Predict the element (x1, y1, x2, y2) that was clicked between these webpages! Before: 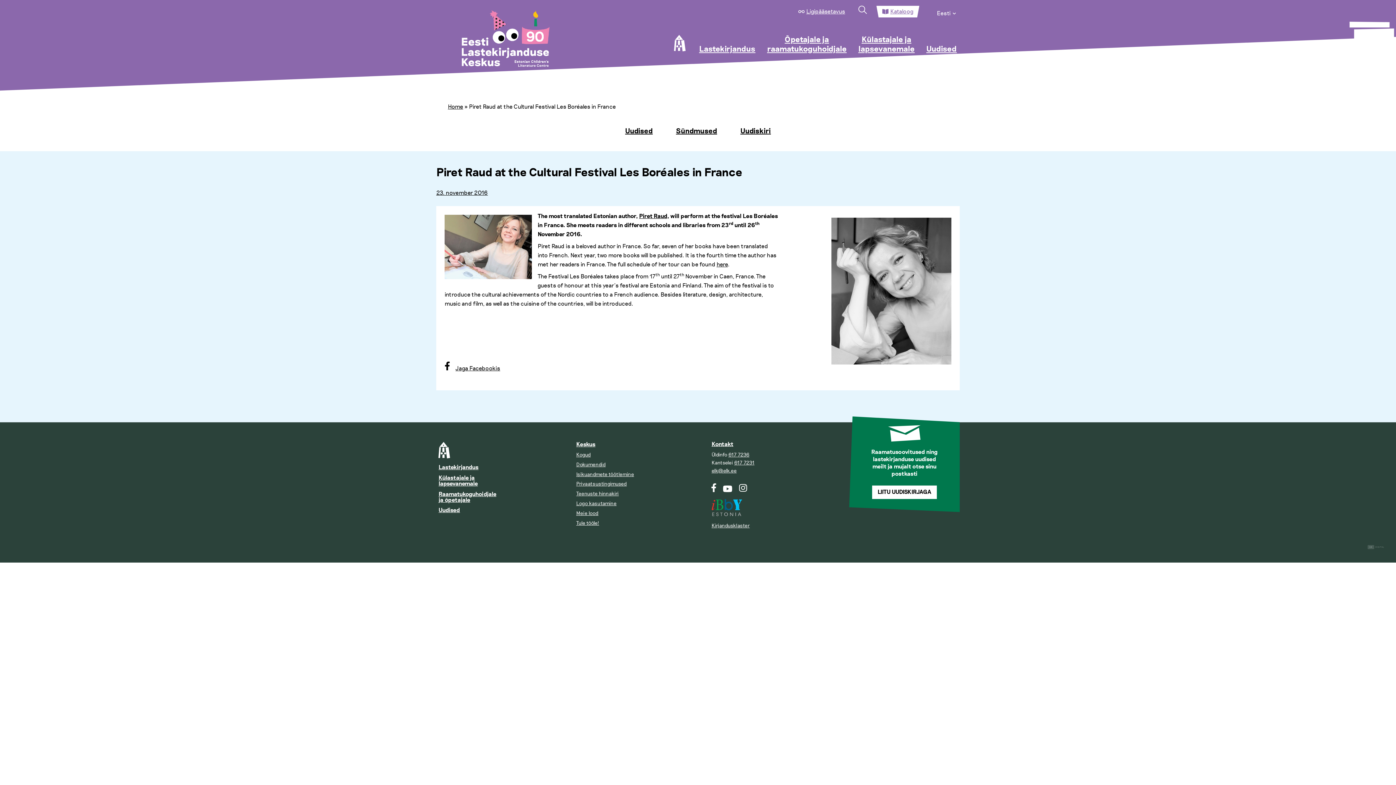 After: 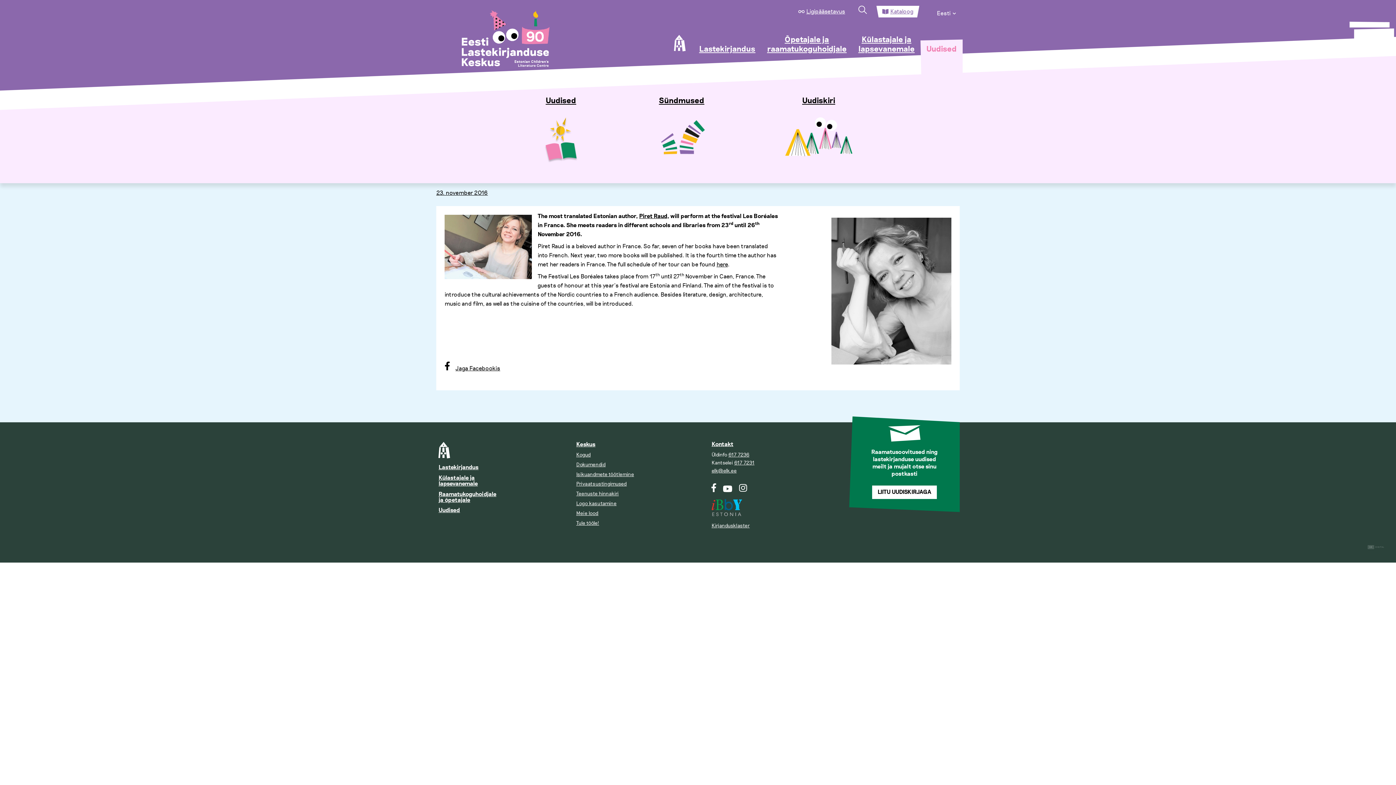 Action: bbox: (926, 44, 957, 54) label: Uudised